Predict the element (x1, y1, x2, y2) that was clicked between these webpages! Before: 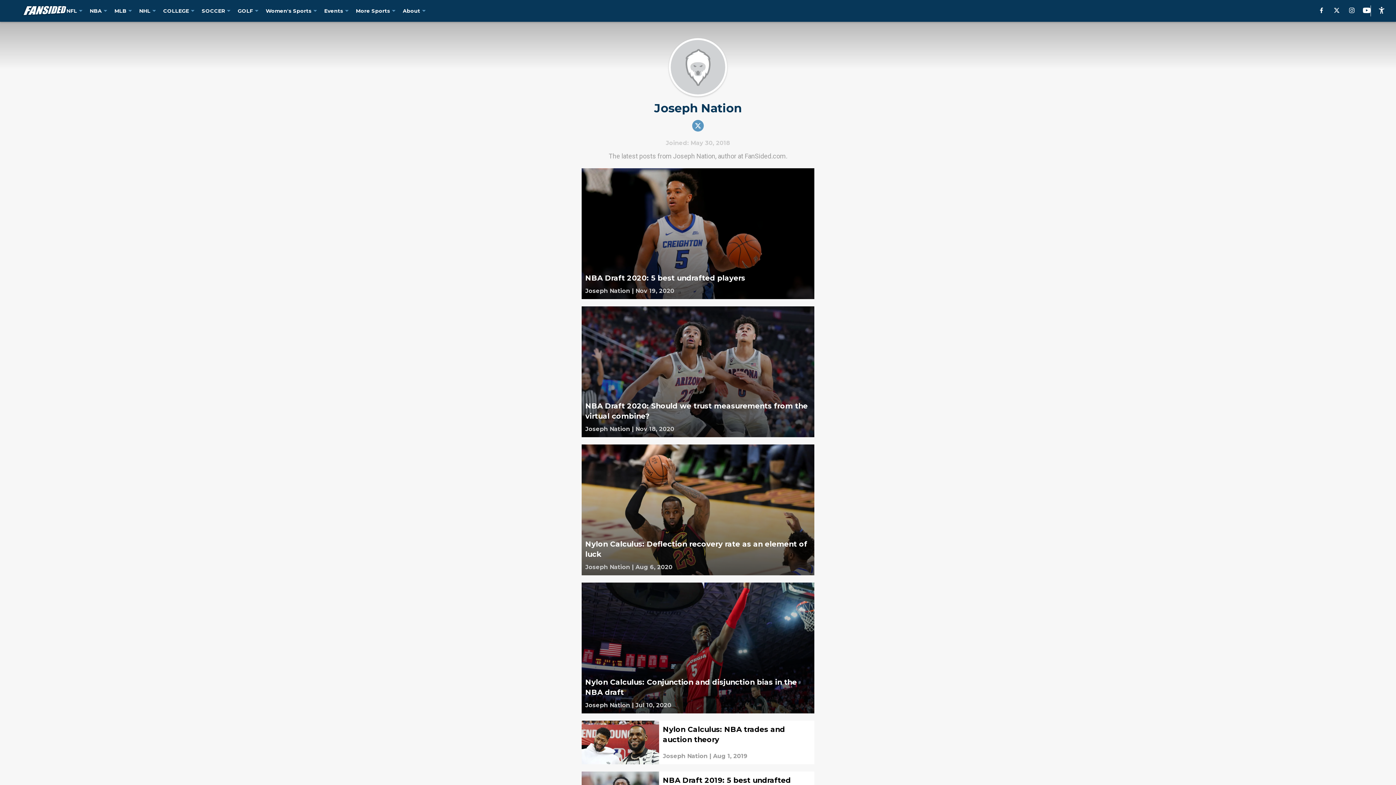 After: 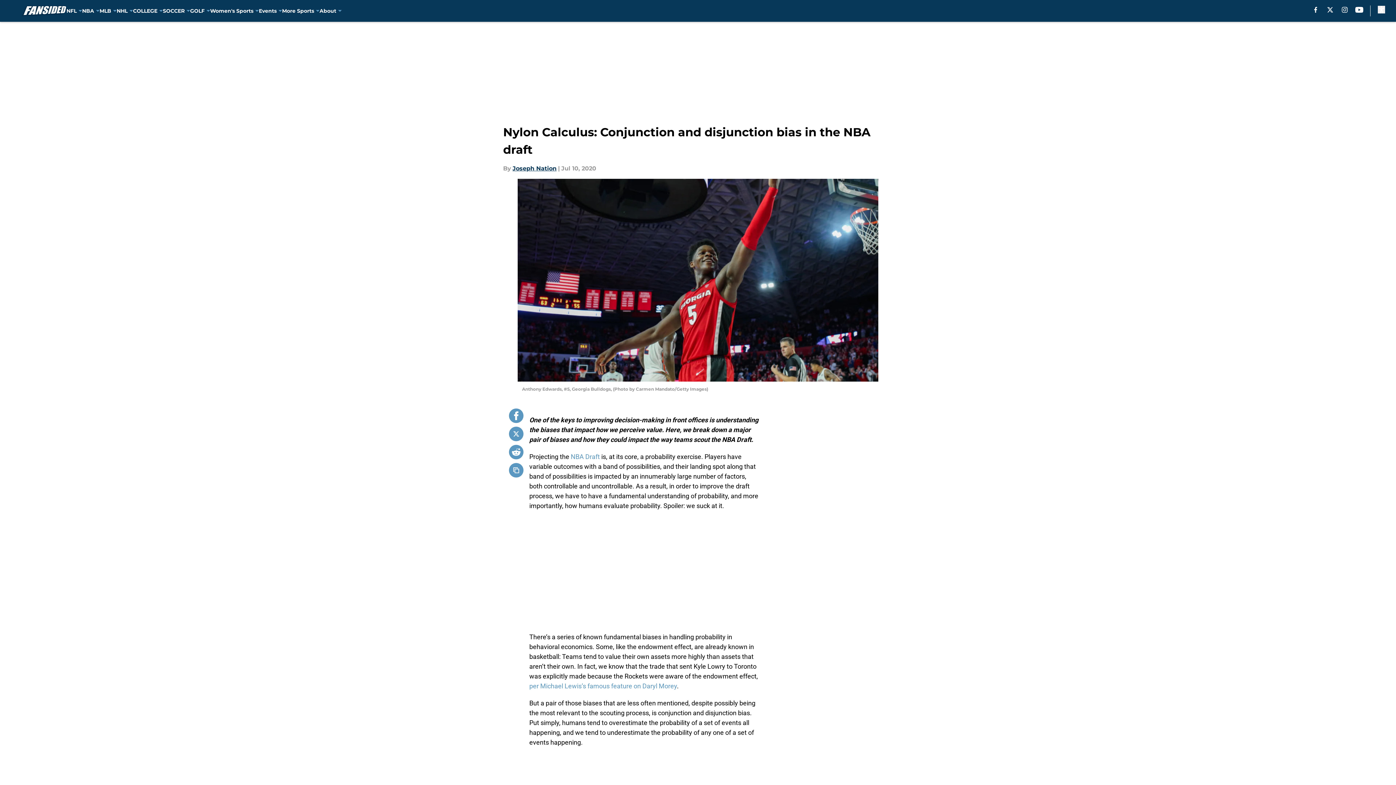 Action: bbox: (581, 582, 814, 713)